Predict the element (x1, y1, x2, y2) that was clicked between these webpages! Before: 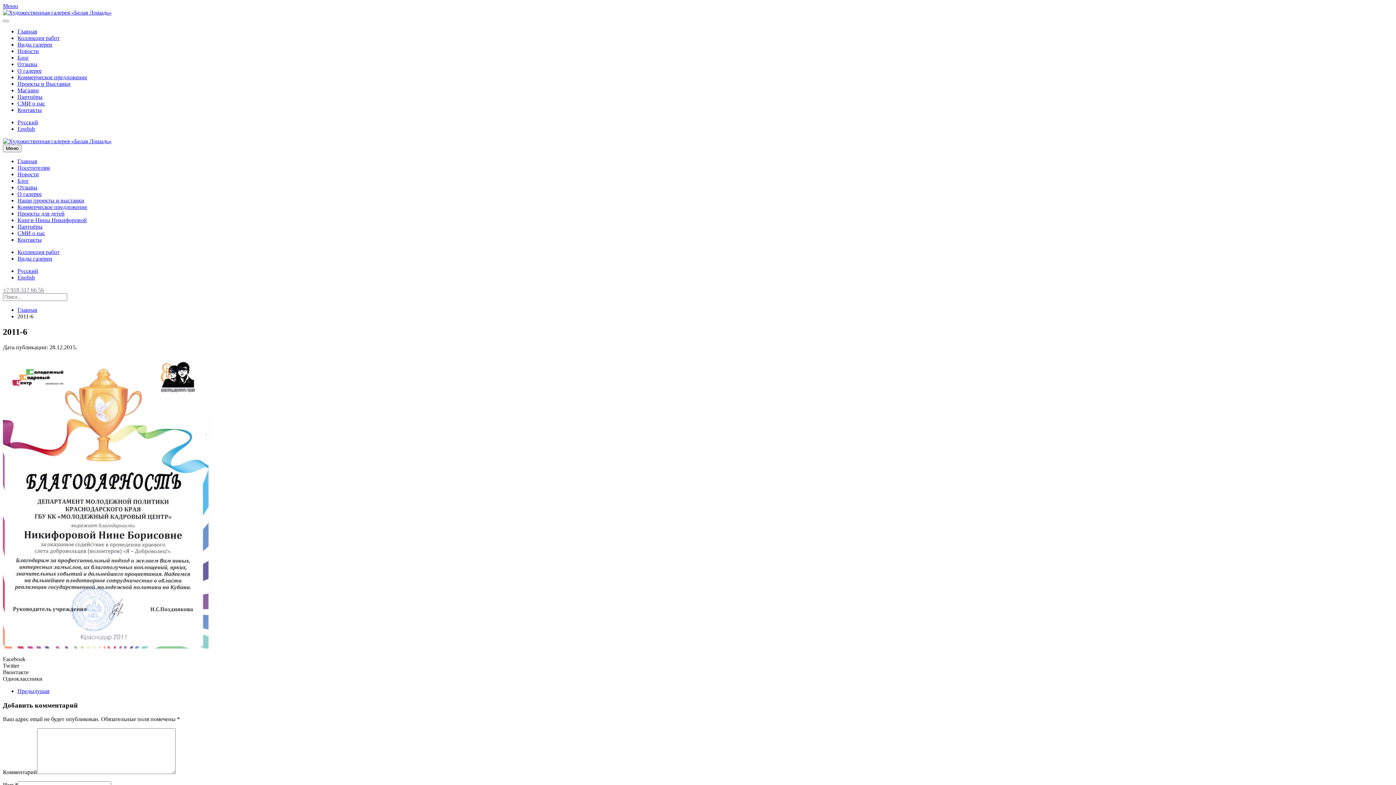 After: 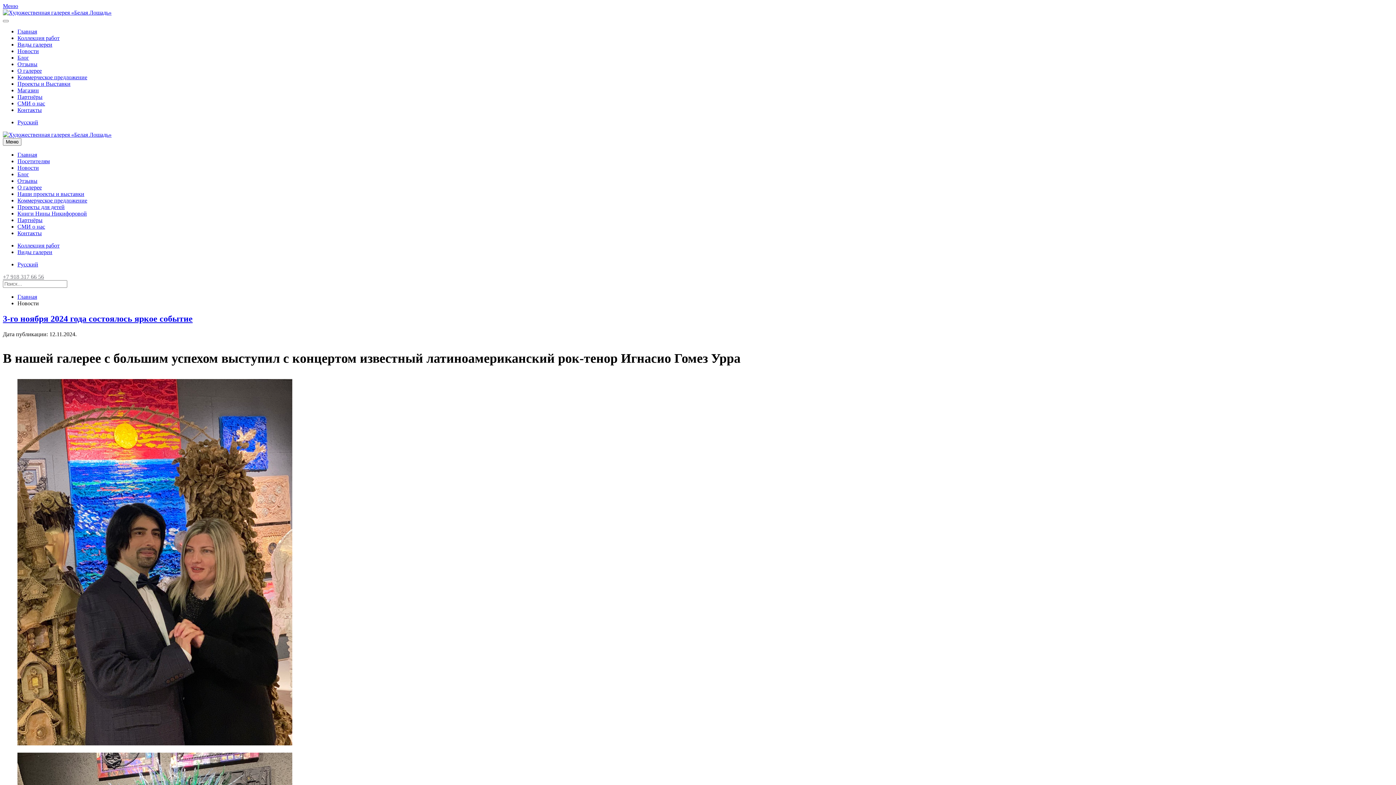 Action: bbox: (17, 48, 38, 54) label: Новости